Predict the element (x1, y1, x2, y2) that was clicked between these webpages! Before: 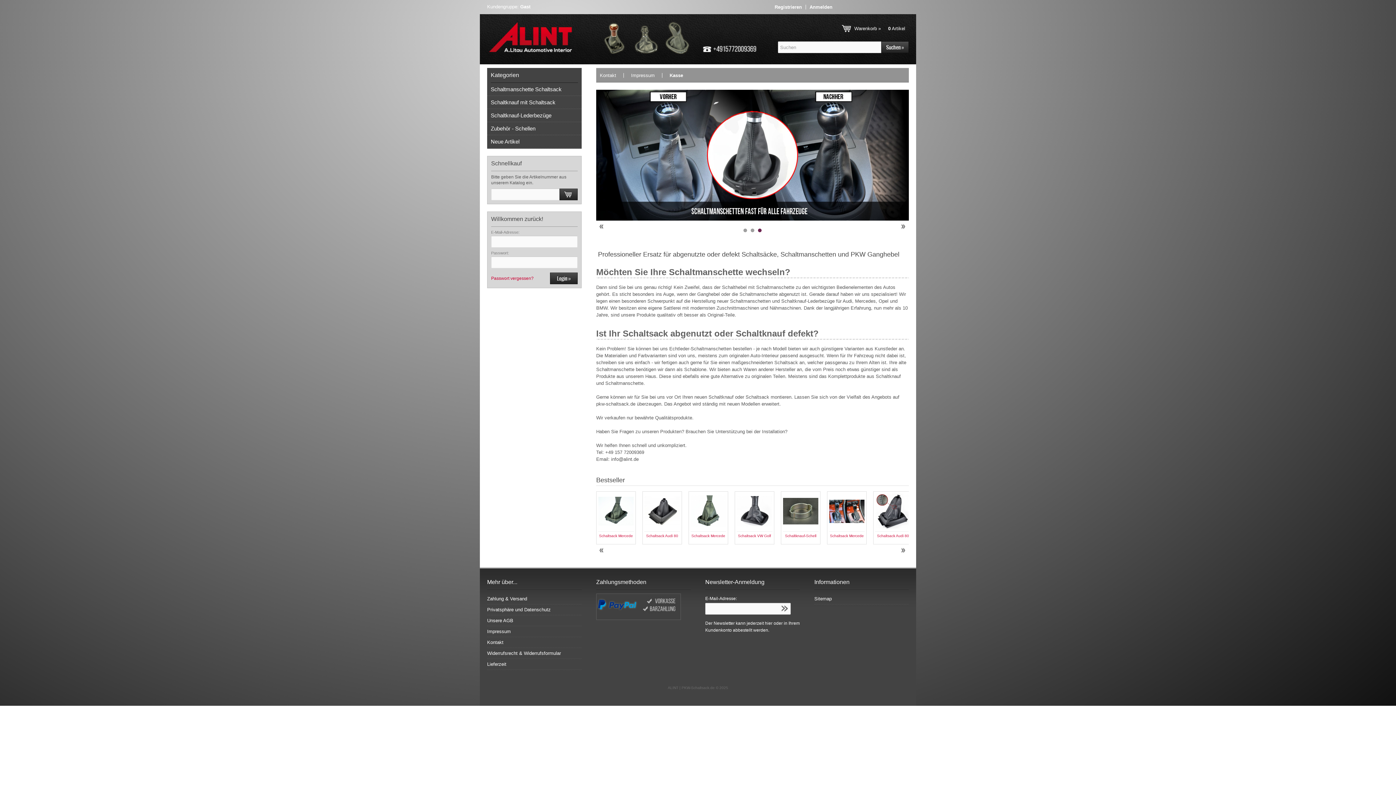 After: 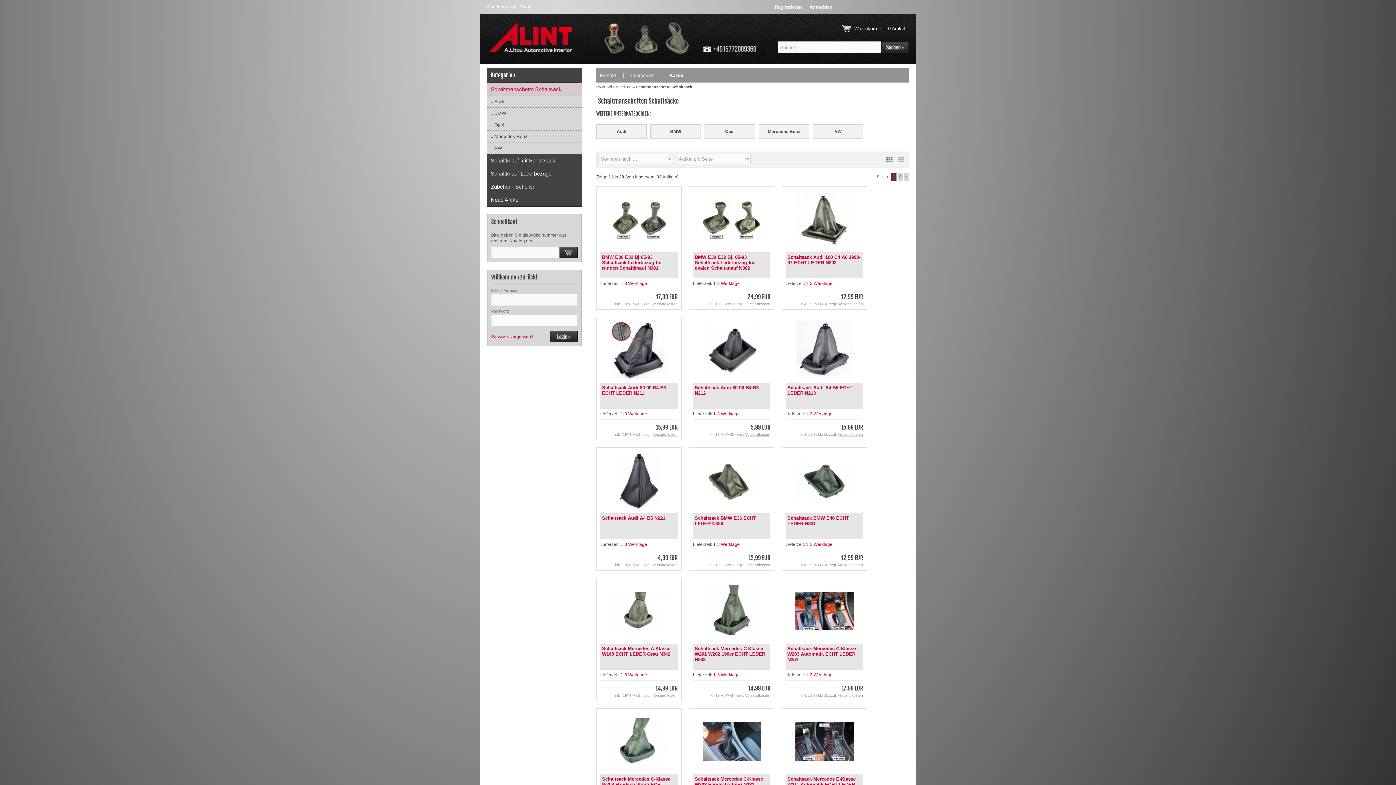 Action: bbox: (487, 82, 581, 96) label: Schaltmanschette Schaltsack